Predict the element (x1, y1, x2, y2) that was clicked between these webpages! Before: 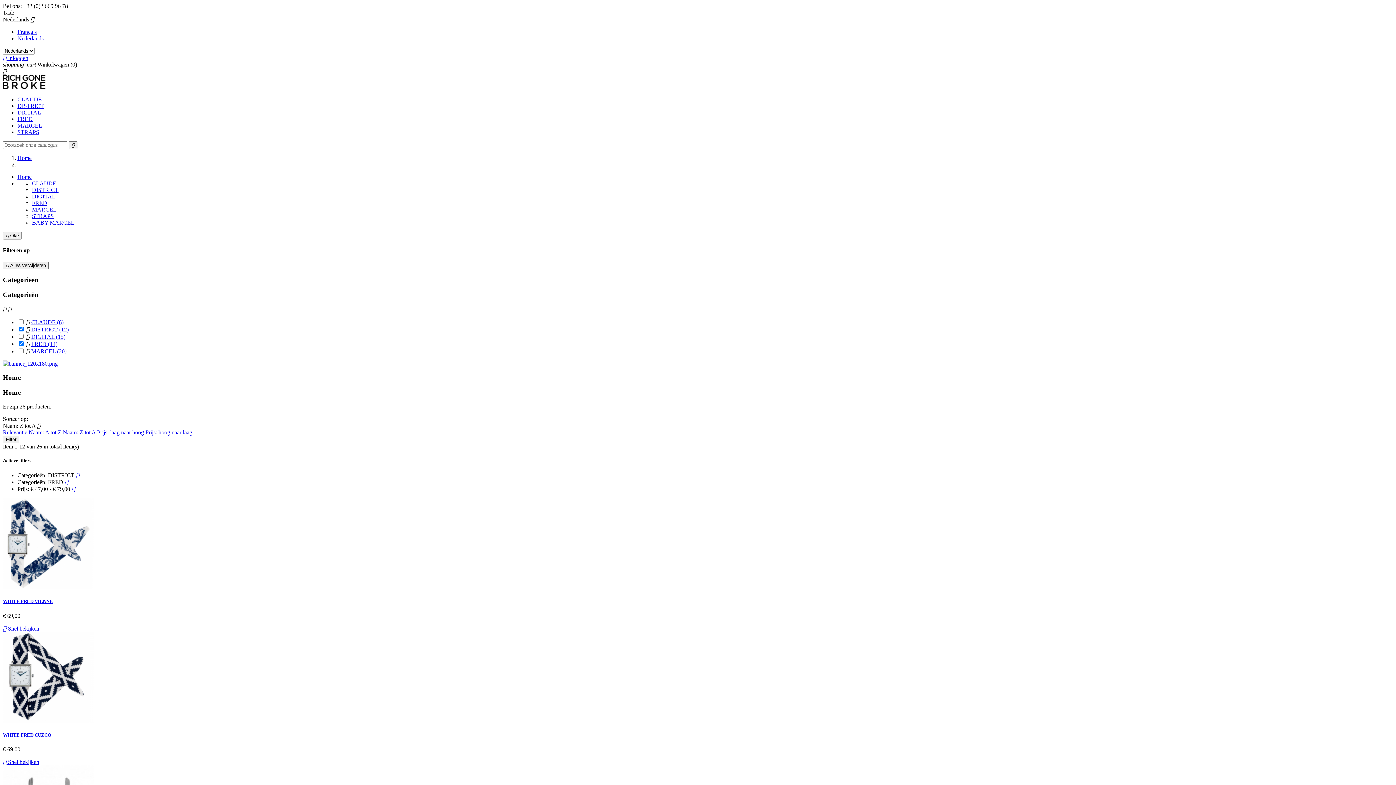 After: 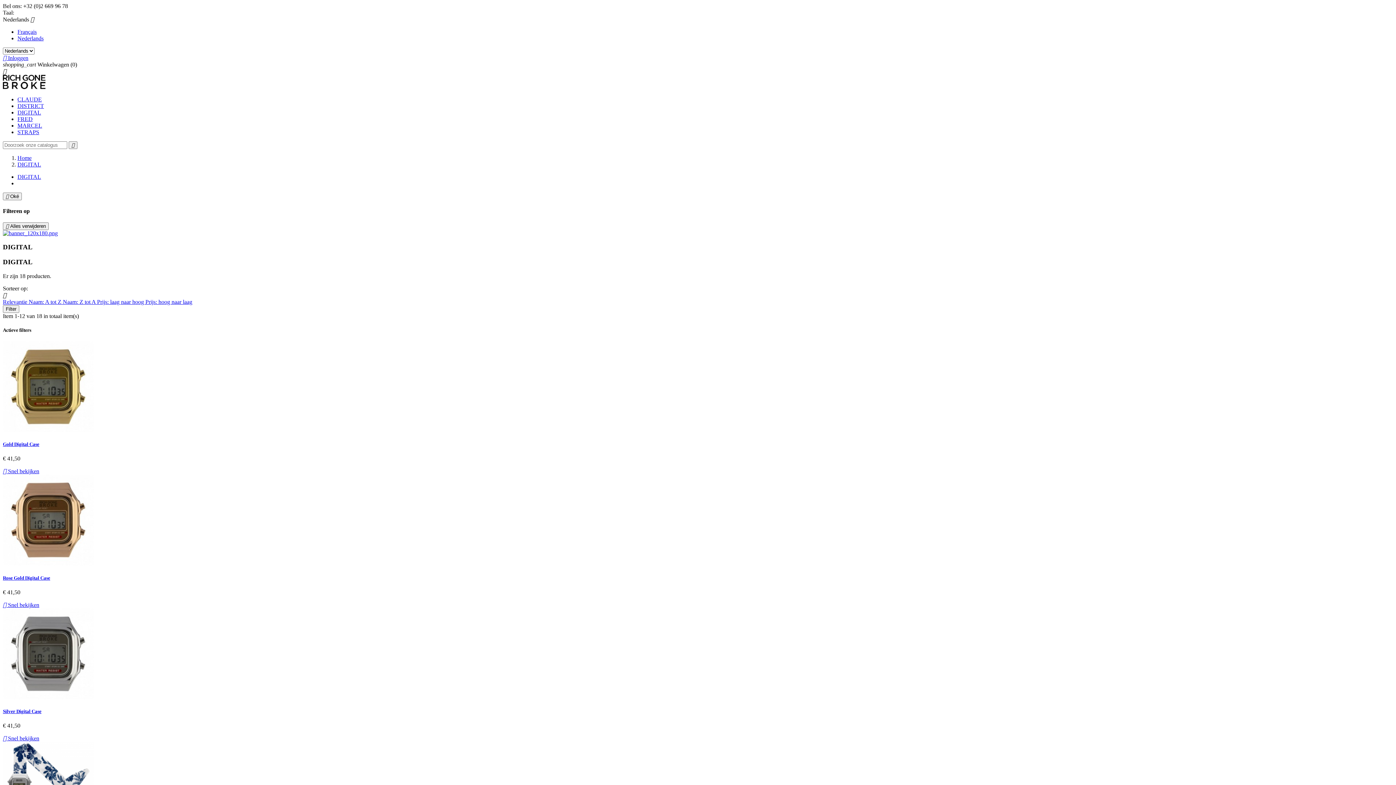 Action: bbox: (17, 109, 41, 115) label: DIGITAL